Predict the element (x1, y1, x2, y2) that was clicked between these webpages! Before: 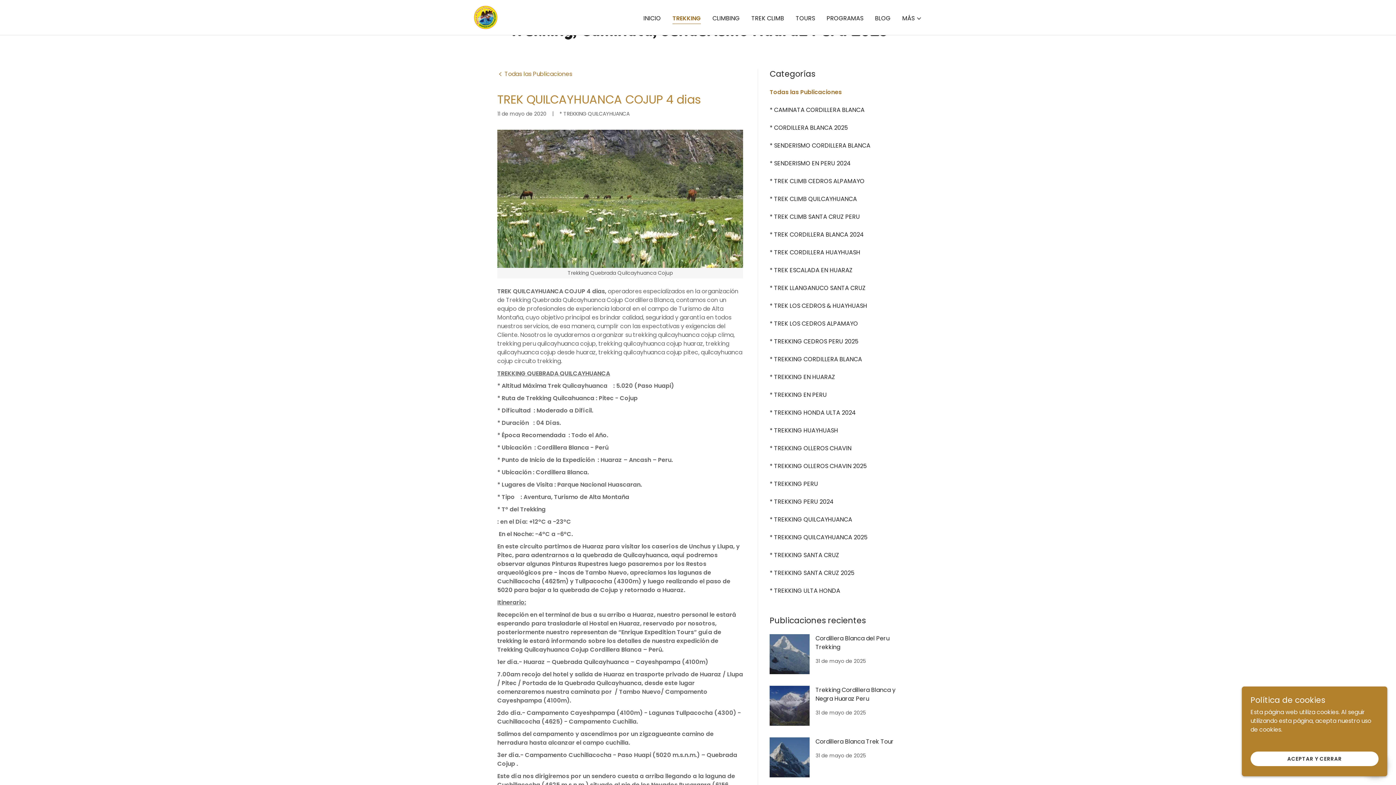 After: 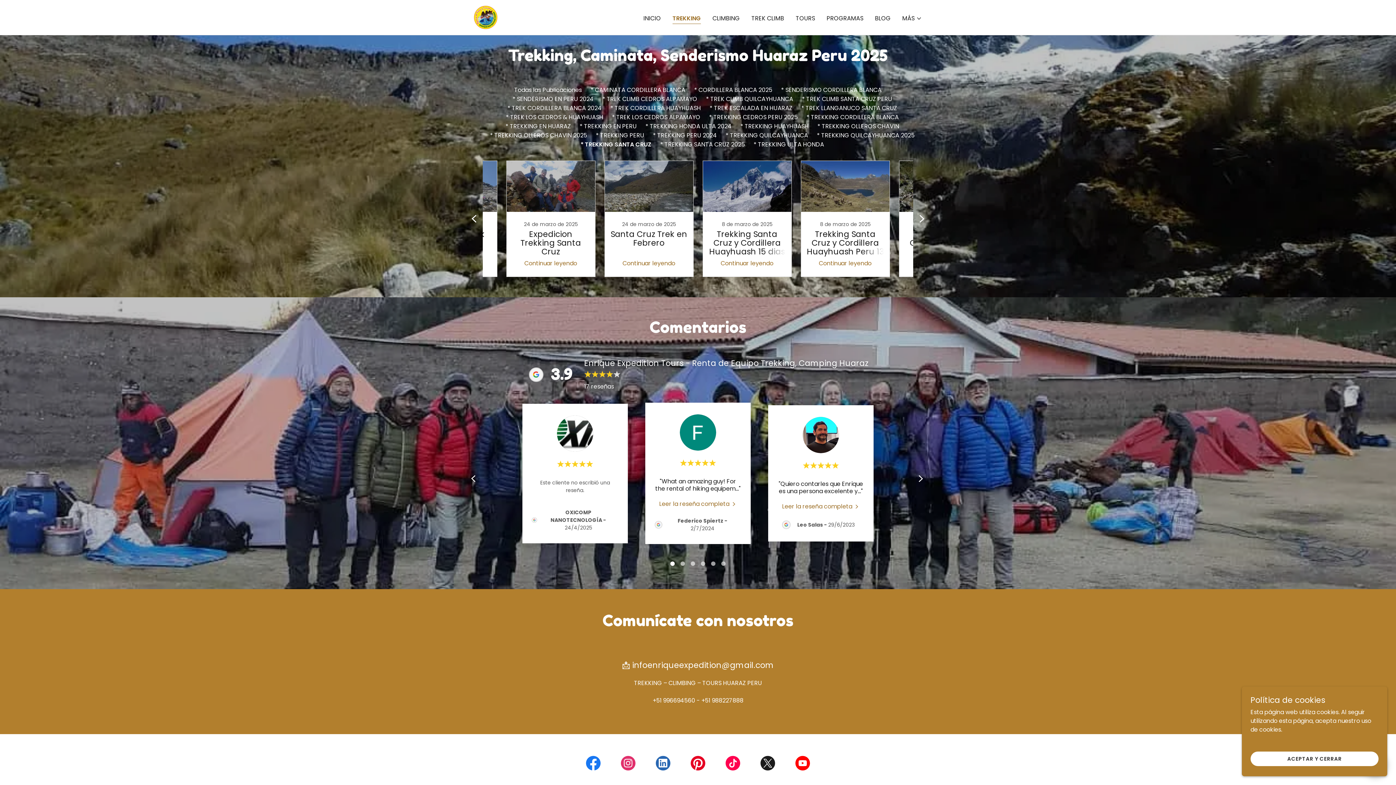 Action: bbox: (769, 550, 898, 559) label: * TREKKING SANTA CRUZ